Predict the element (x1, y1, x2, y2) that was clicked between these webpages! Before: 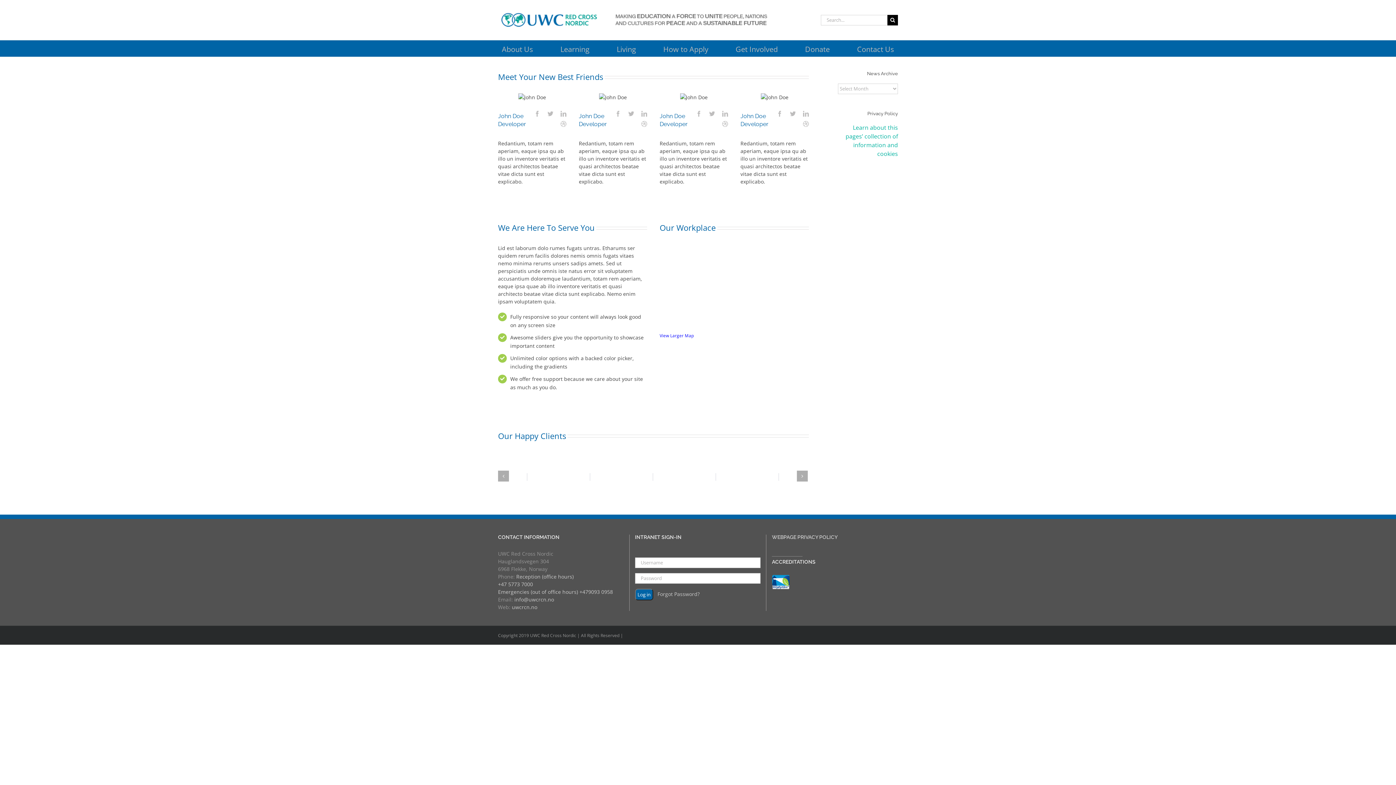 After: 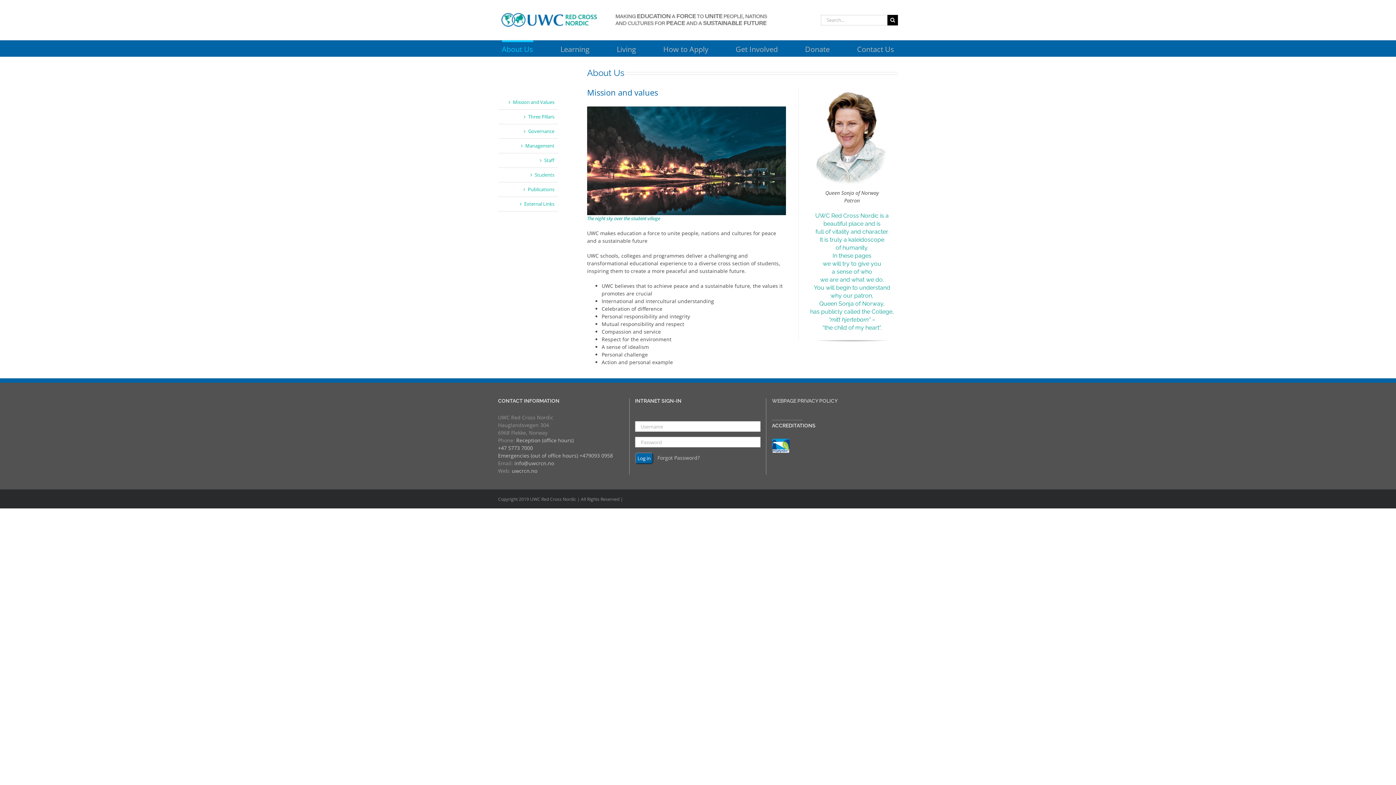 Action: bbox: (502, 40, 533, 56) label: About Us